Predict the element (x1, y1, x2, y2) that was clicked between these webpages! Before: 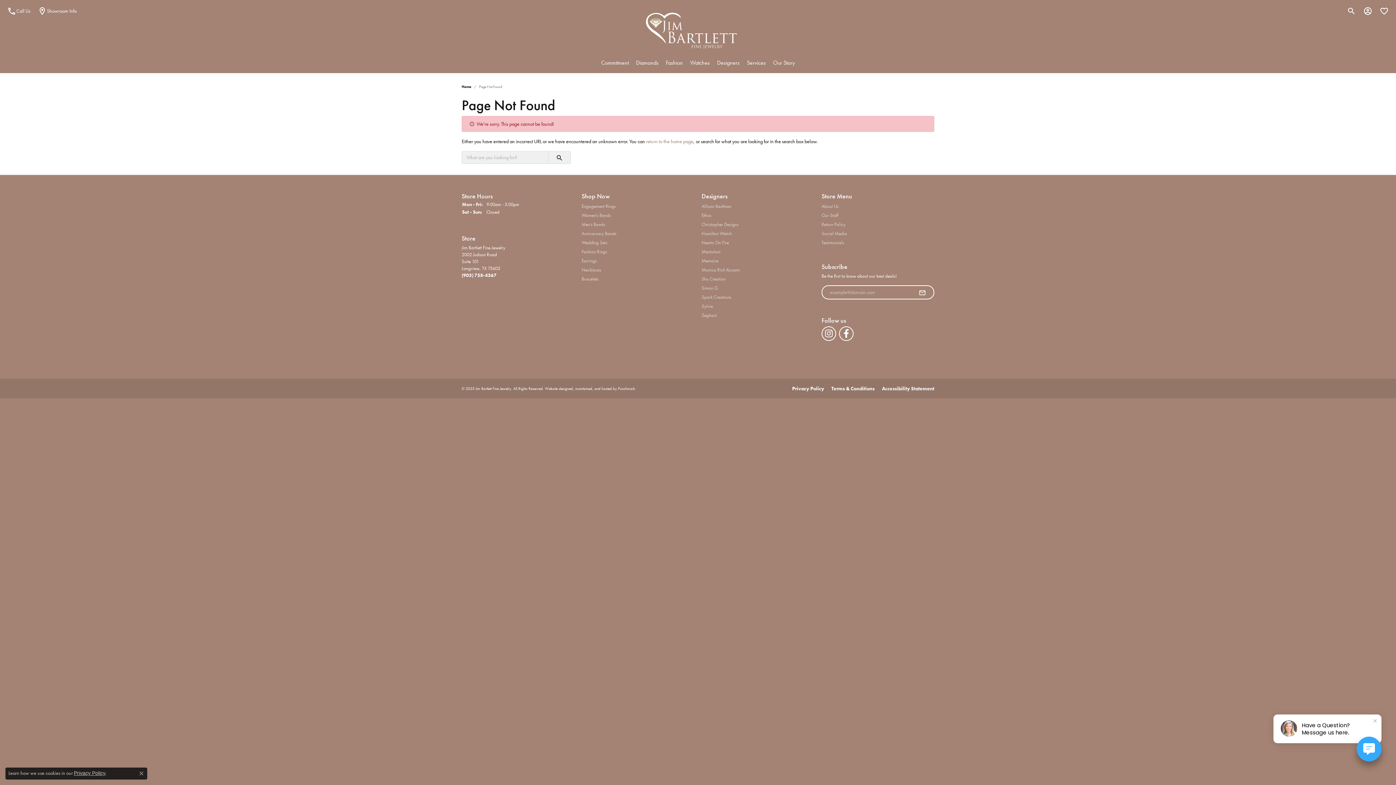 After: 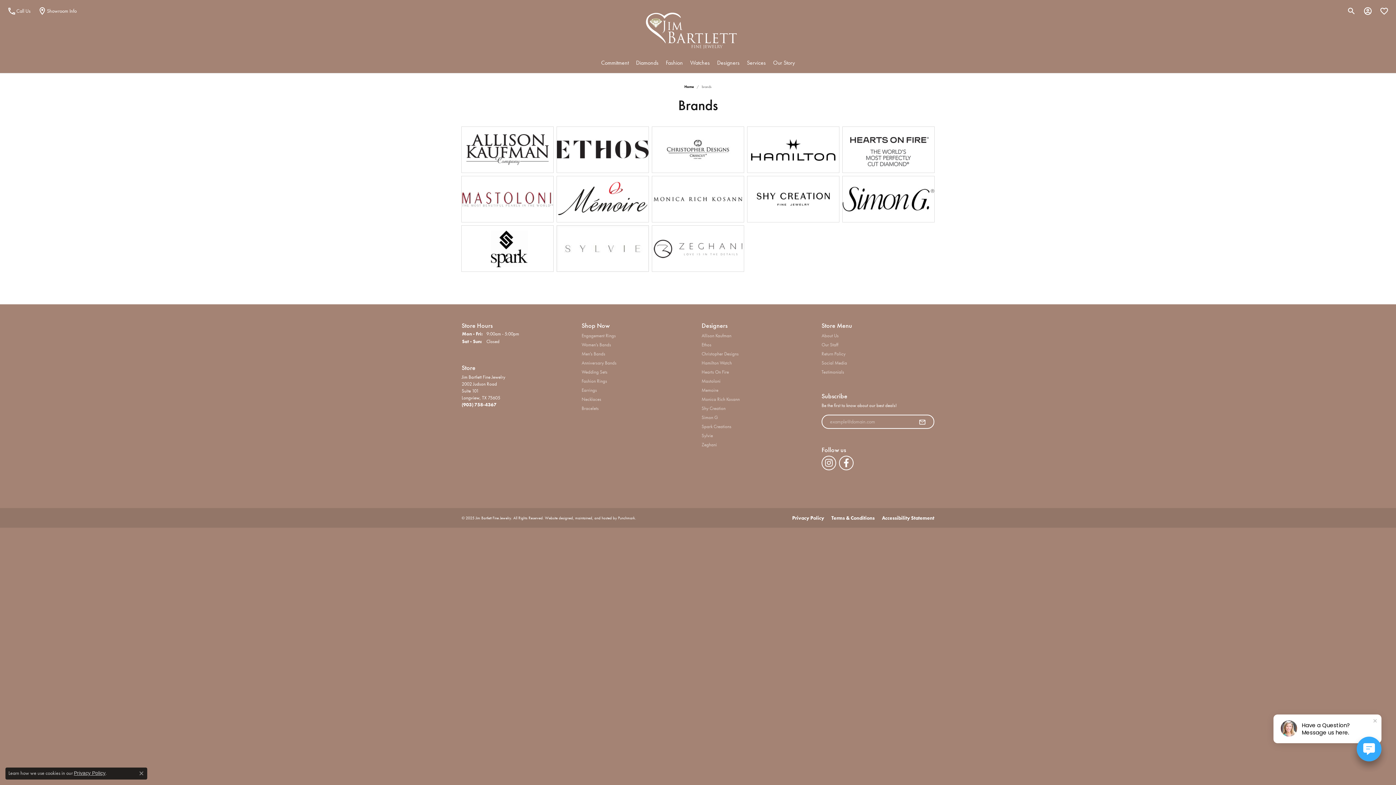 Action: bbox: (713, 52, 743, 73) label: Designers